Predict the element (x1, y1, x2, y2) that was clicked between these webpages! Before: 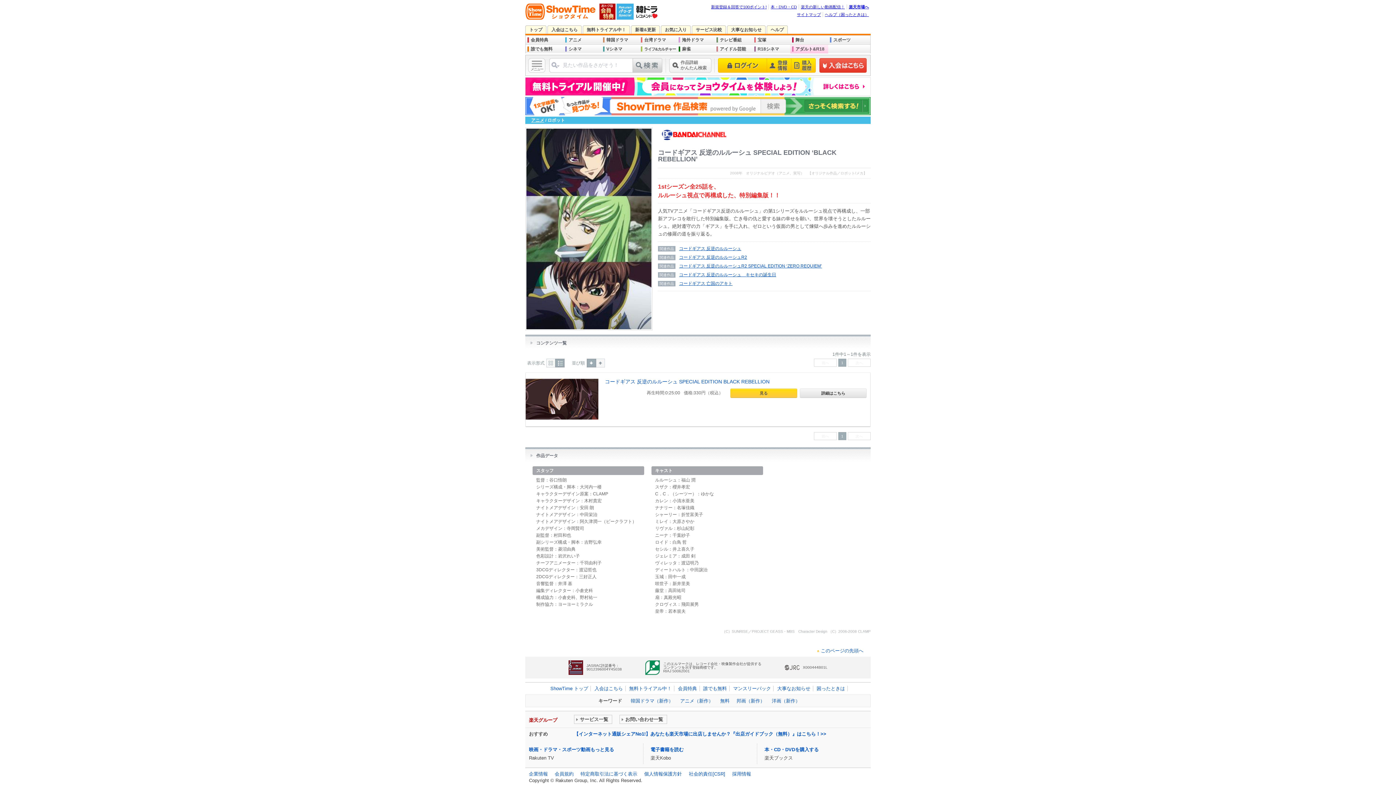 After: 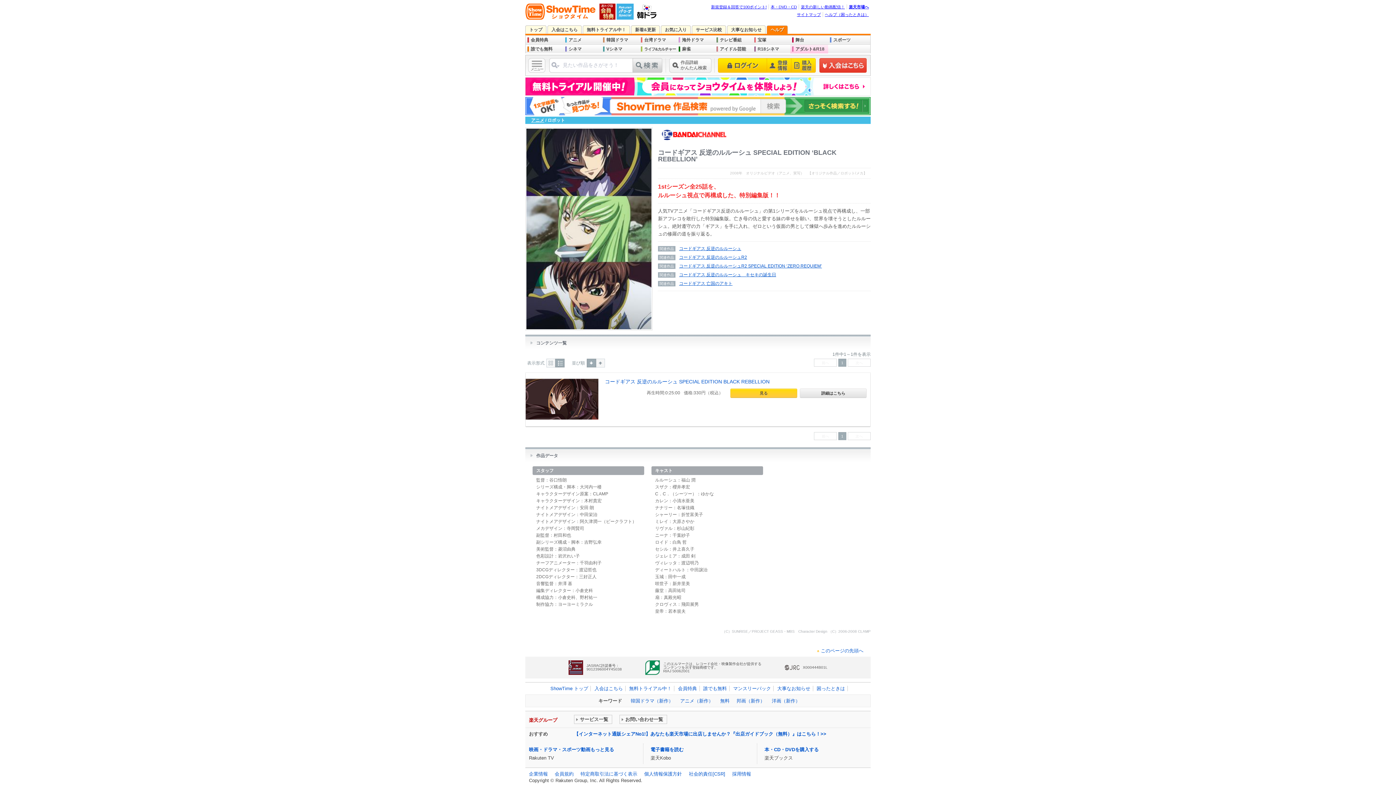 Action: bbox: (766, 25, 788, 33) label: ヘルプ